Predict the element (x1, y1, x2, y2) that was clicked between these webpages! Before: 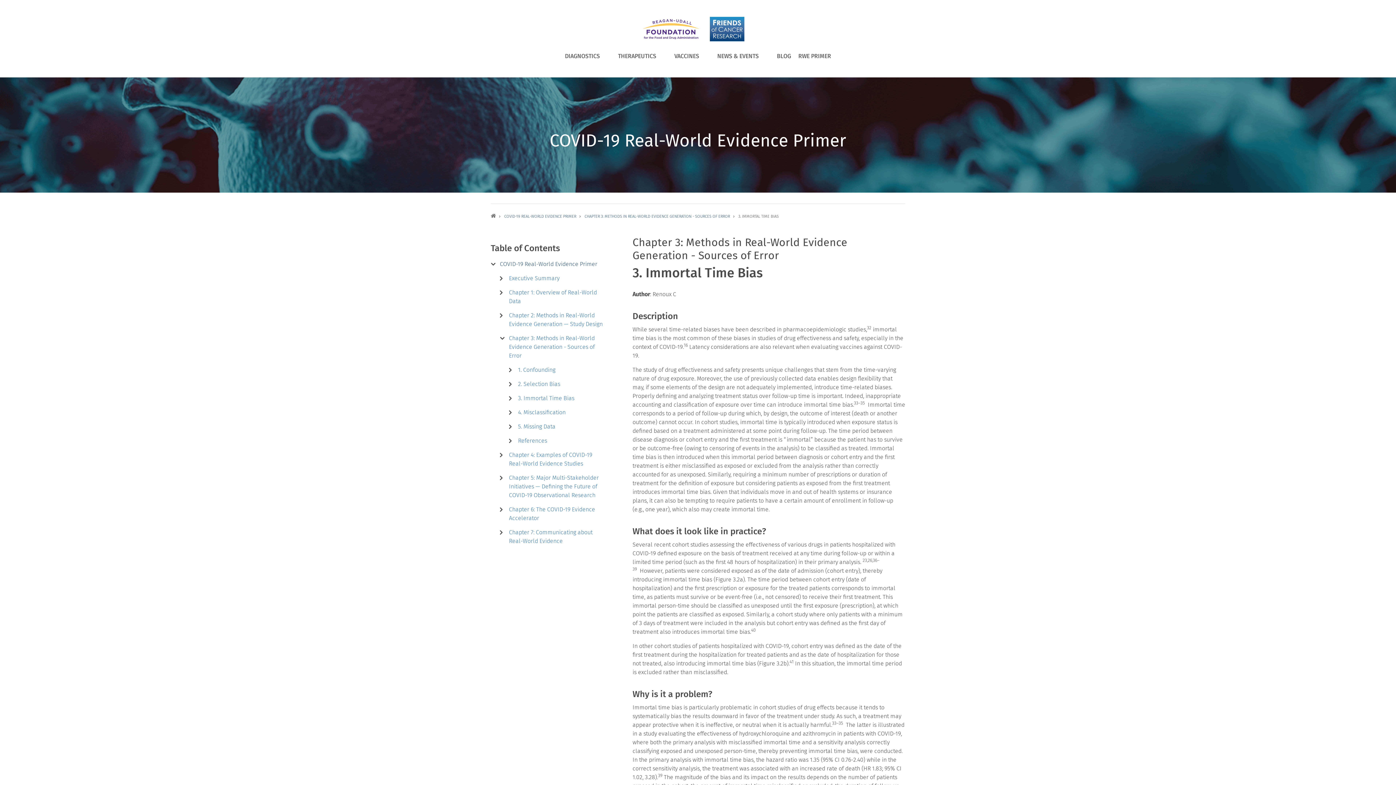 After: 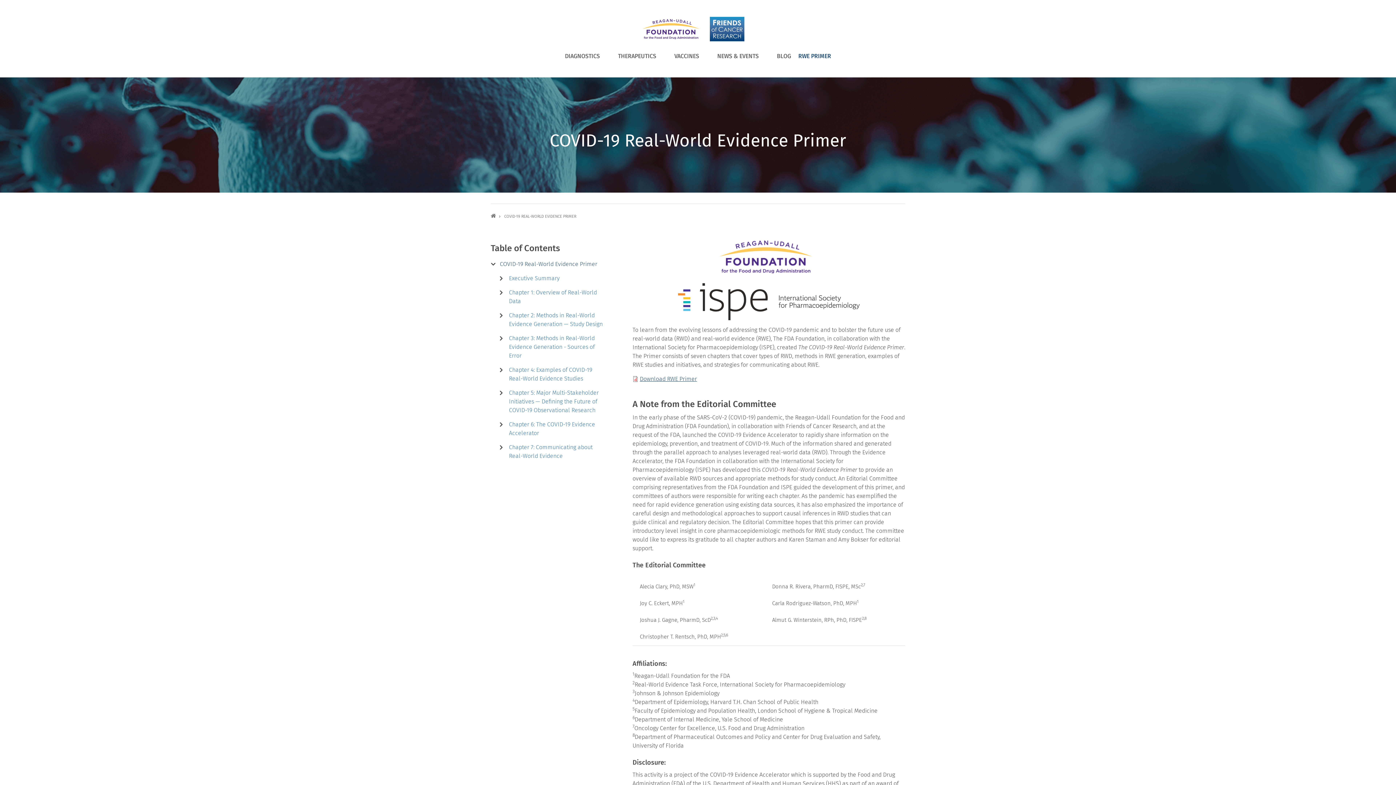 Action: label: COVID-19 REAL-WORLD EVIDENCE PRIMER bbox: (504, 214, 576, 218)